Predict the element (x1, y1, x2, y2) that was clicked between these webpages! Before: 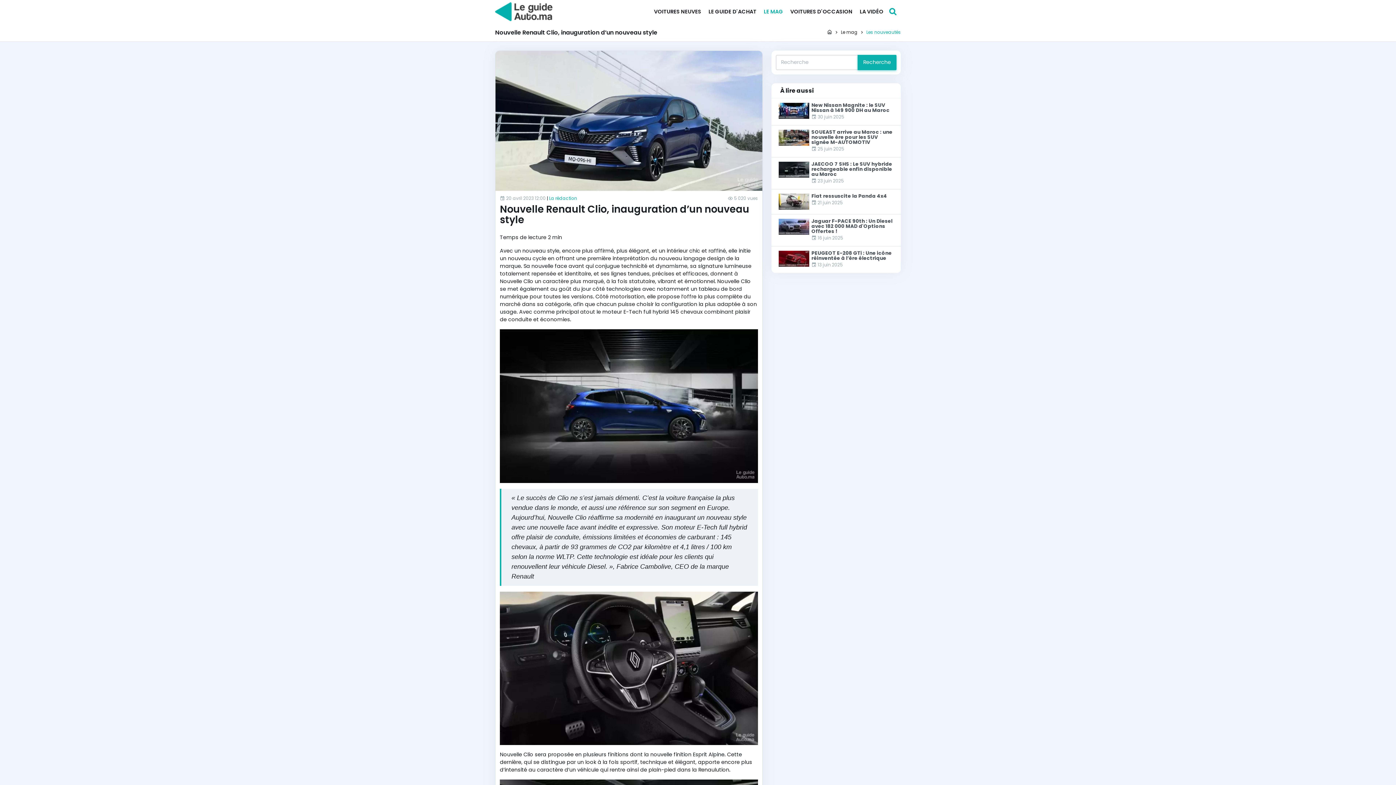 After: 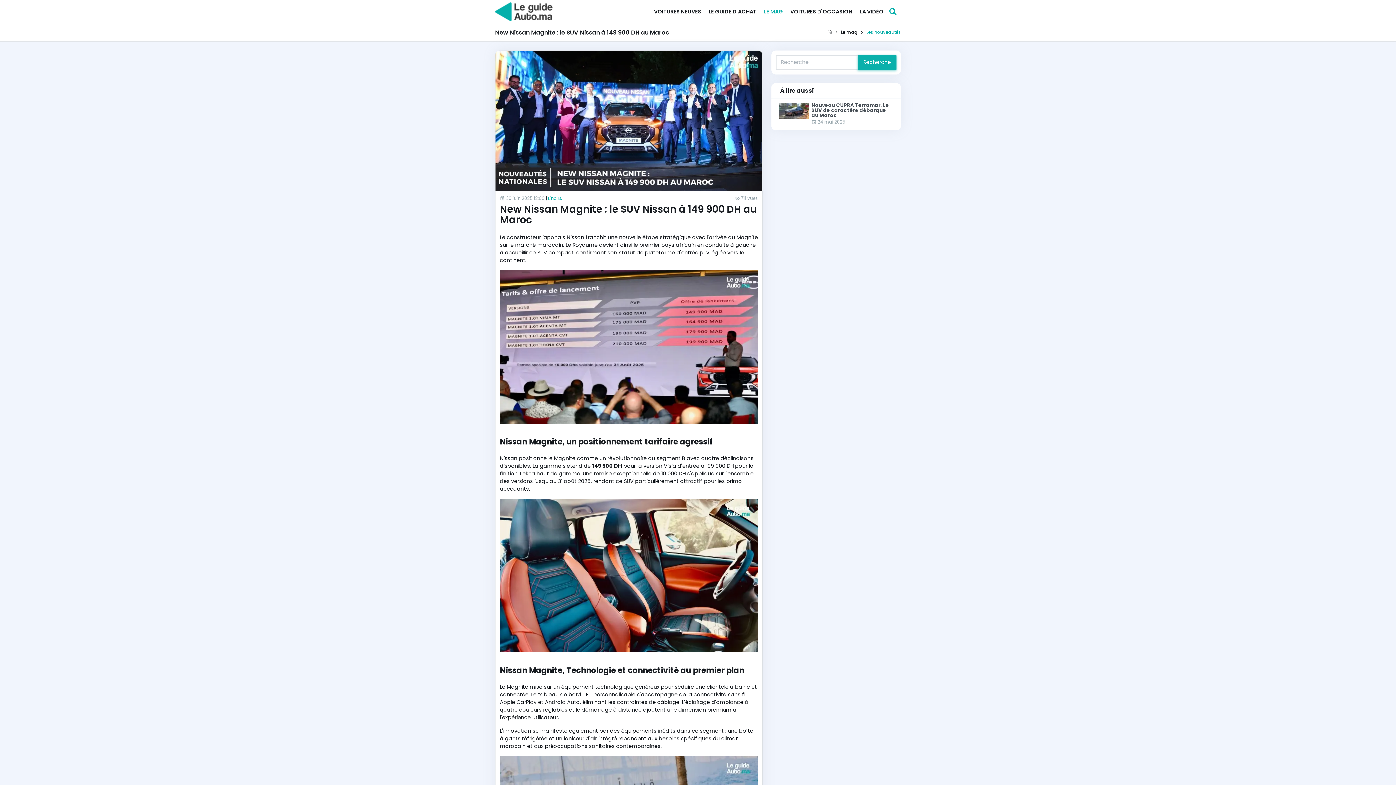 Action: bbox: (771, 98, 901, 125) label: New Nissan Magnite : le SUV Nissan à 149 900 DH au Maroc
 30 juin 2025